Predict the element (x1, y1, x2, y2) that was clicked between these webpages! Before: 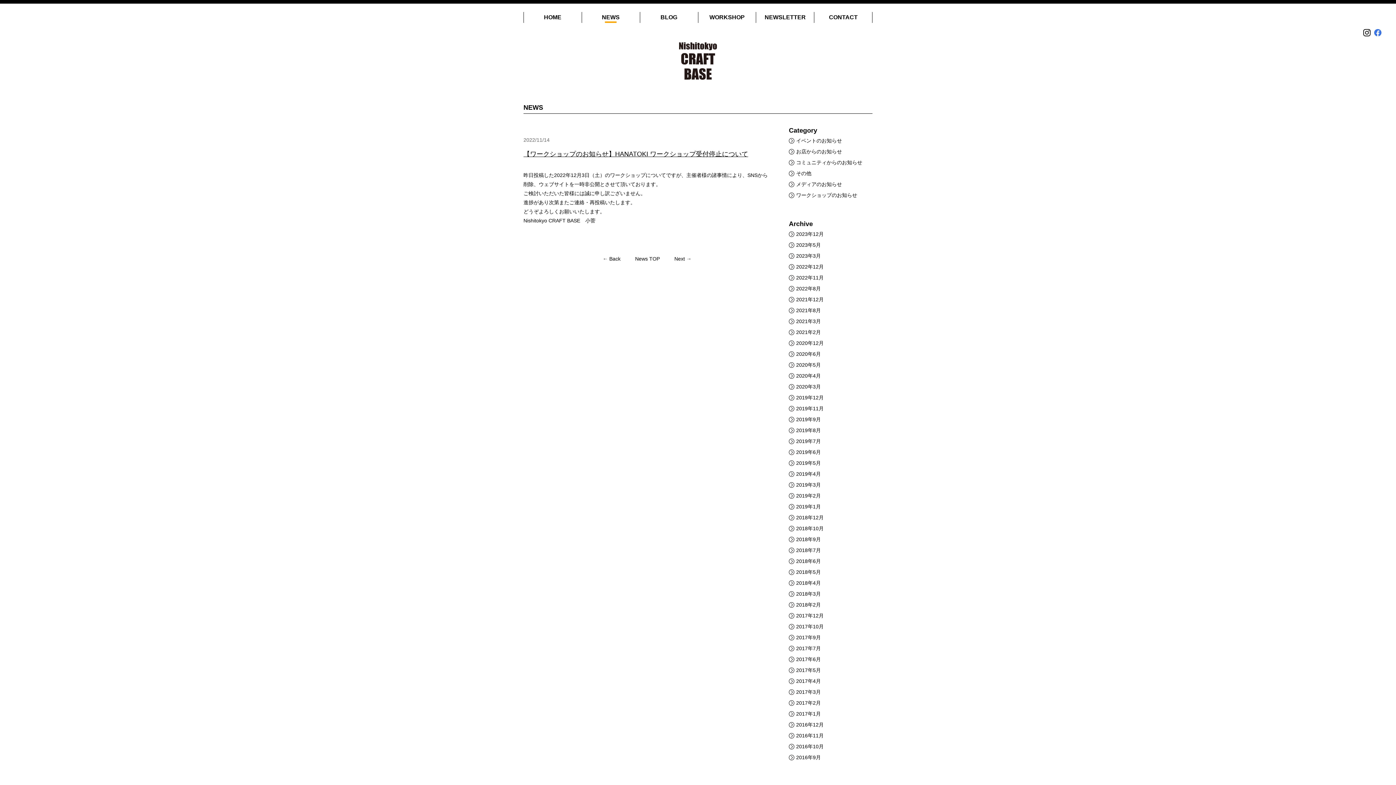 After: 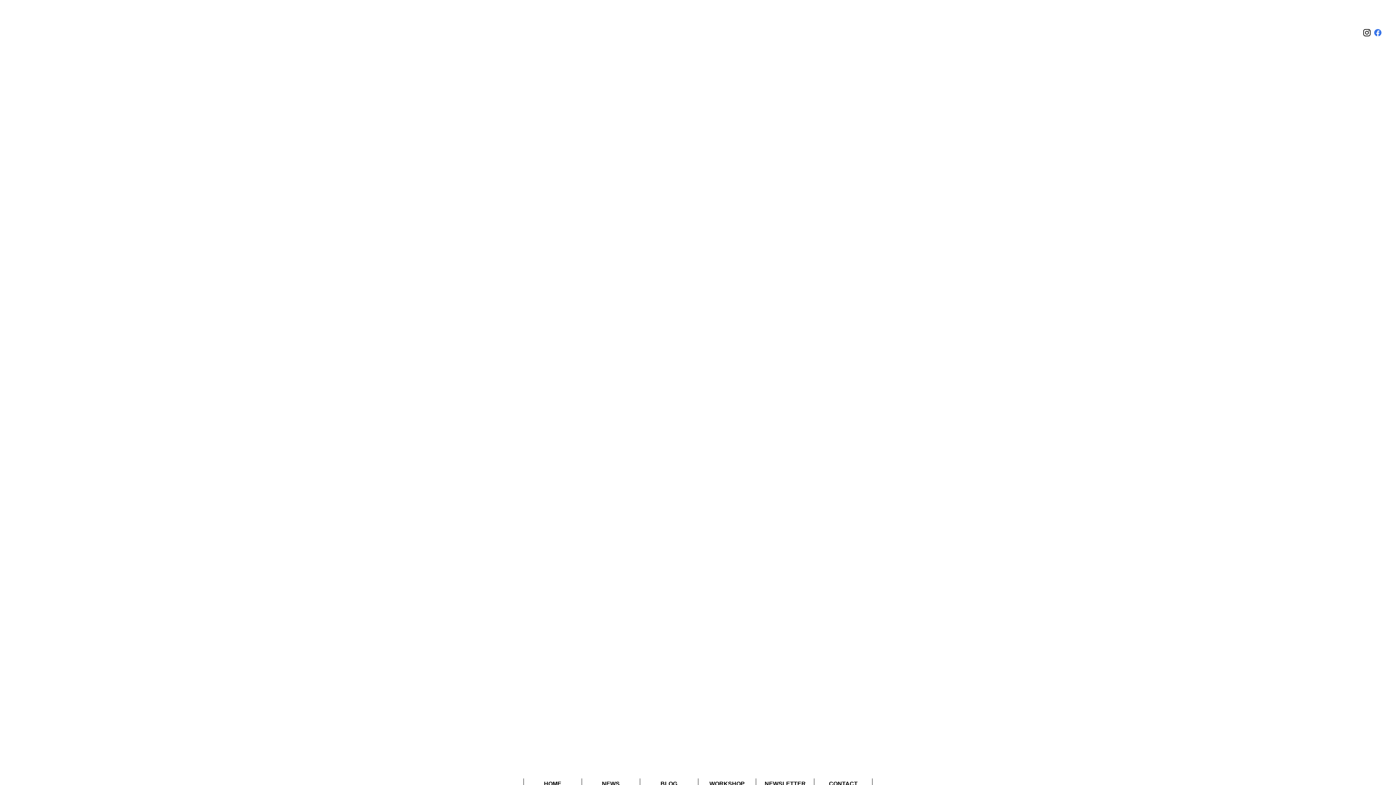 Action: label: HOME bbox: (523, 9, 581, 25)